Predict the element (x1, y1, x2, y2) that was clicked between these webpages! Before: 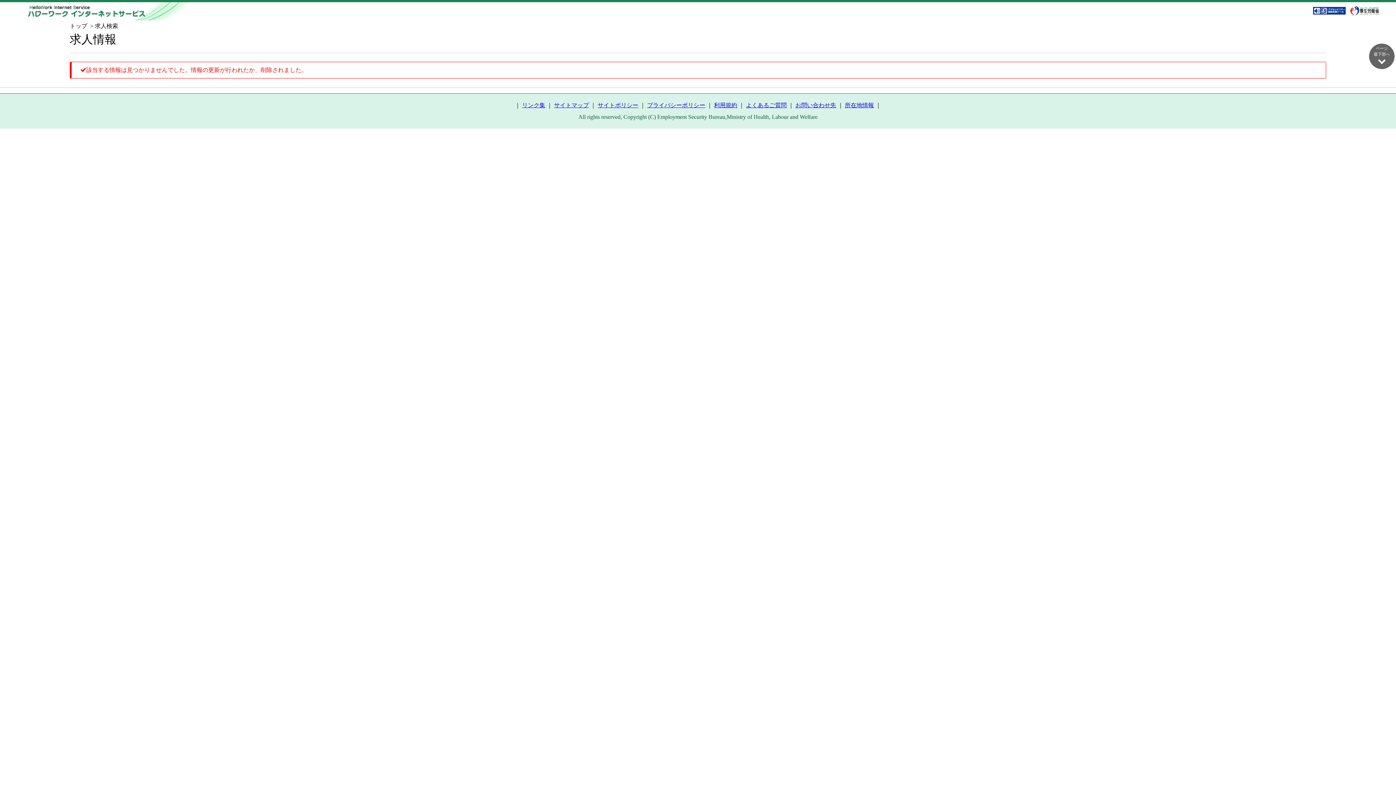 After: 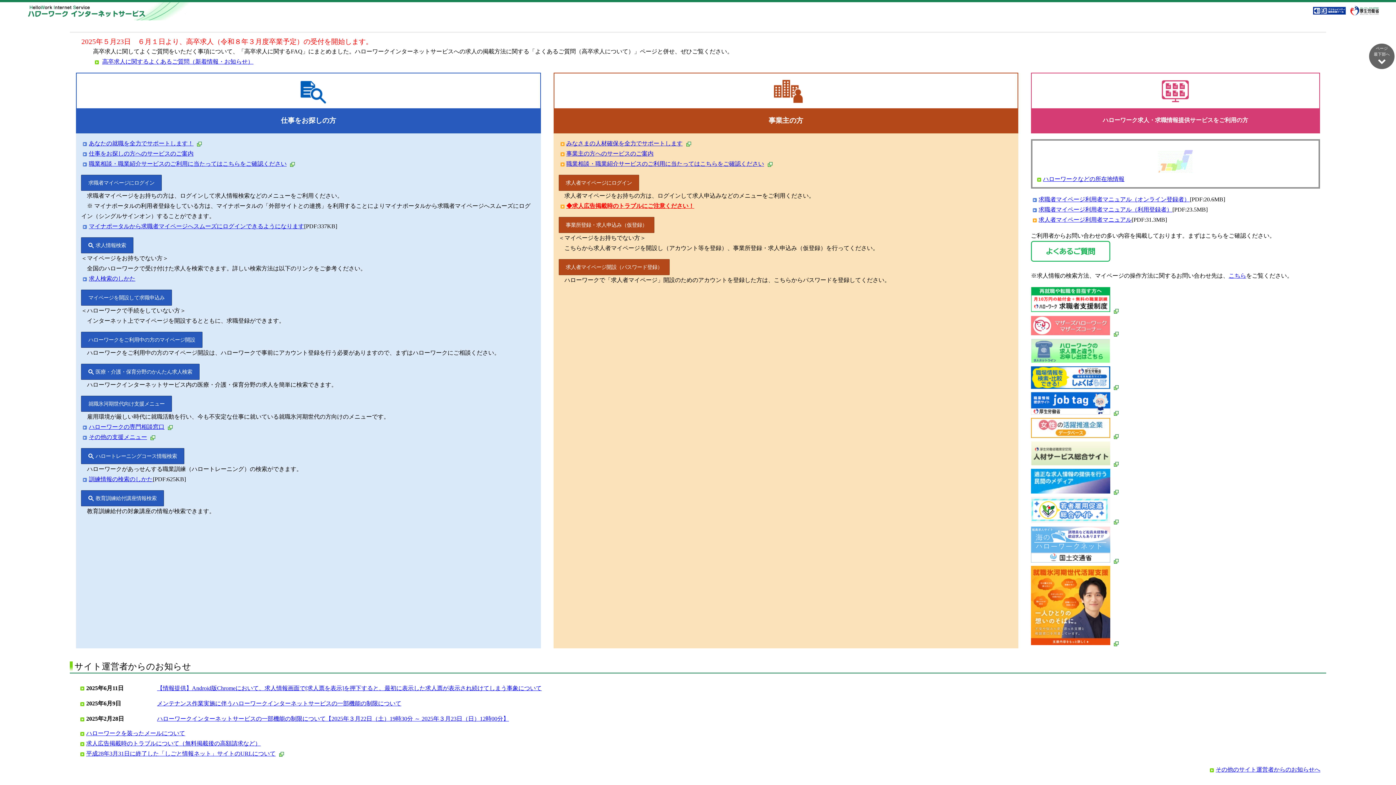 Action: bbox: (27, 2, 192, 20)